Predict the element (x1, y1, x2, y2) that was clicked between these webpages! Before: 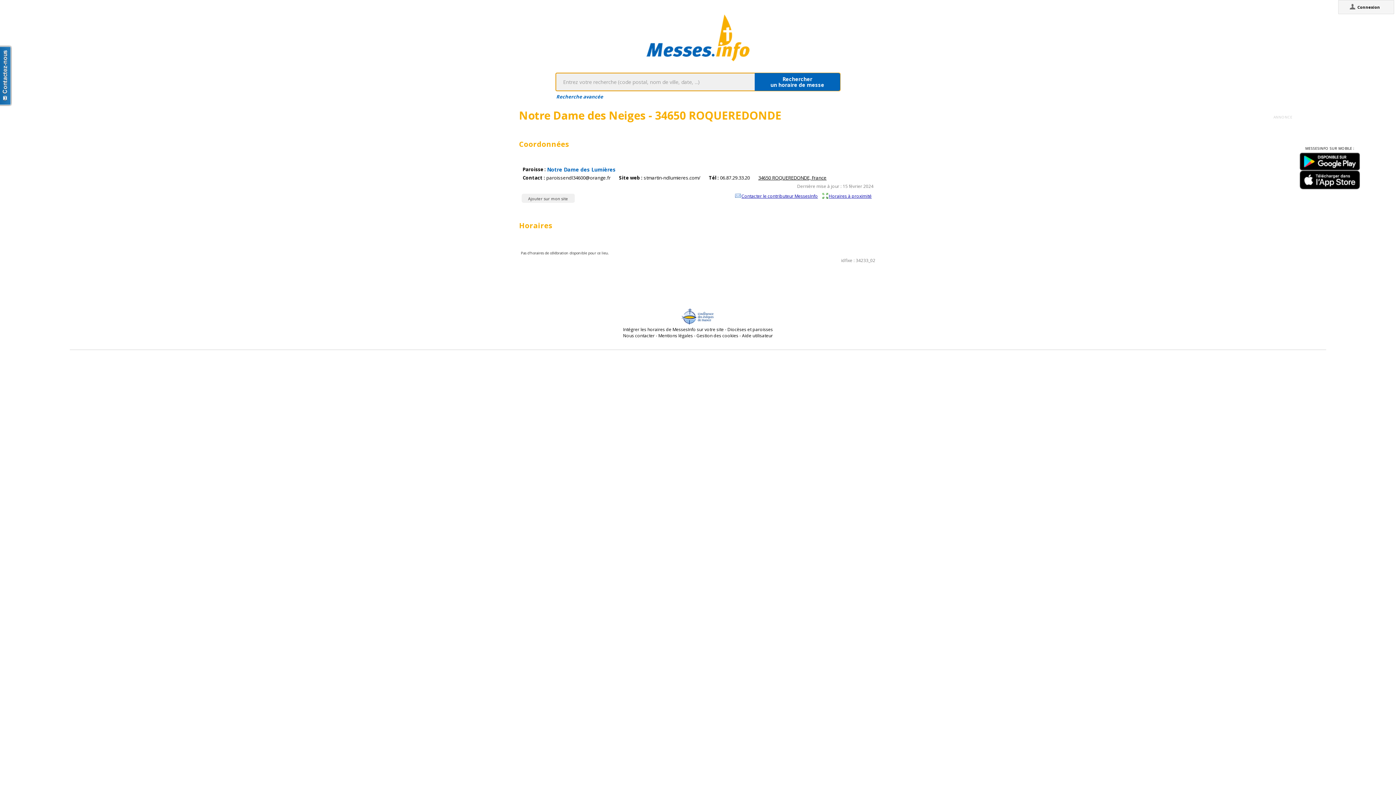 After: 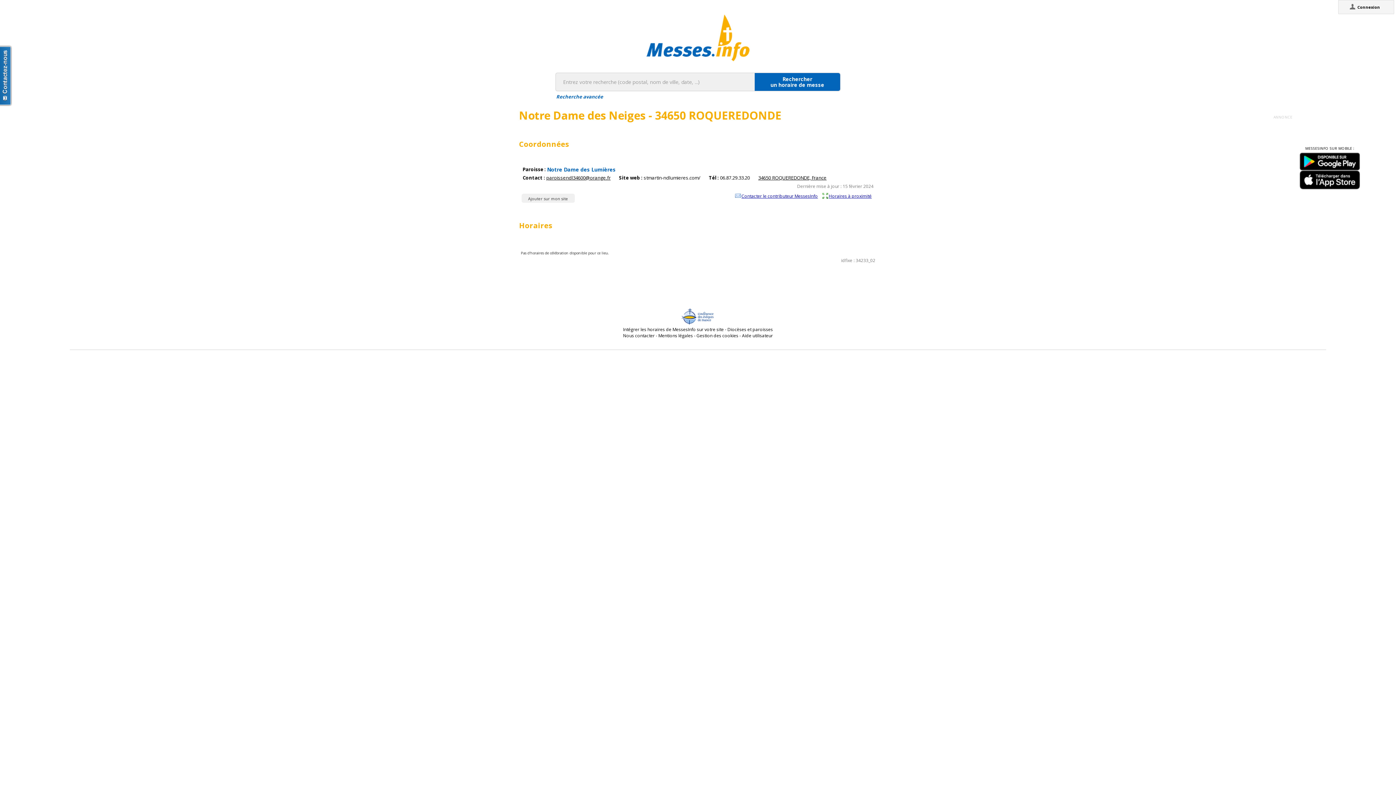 Action: label: paroissendl34600@orange.fr bbox: (546, 175, 610, 180)